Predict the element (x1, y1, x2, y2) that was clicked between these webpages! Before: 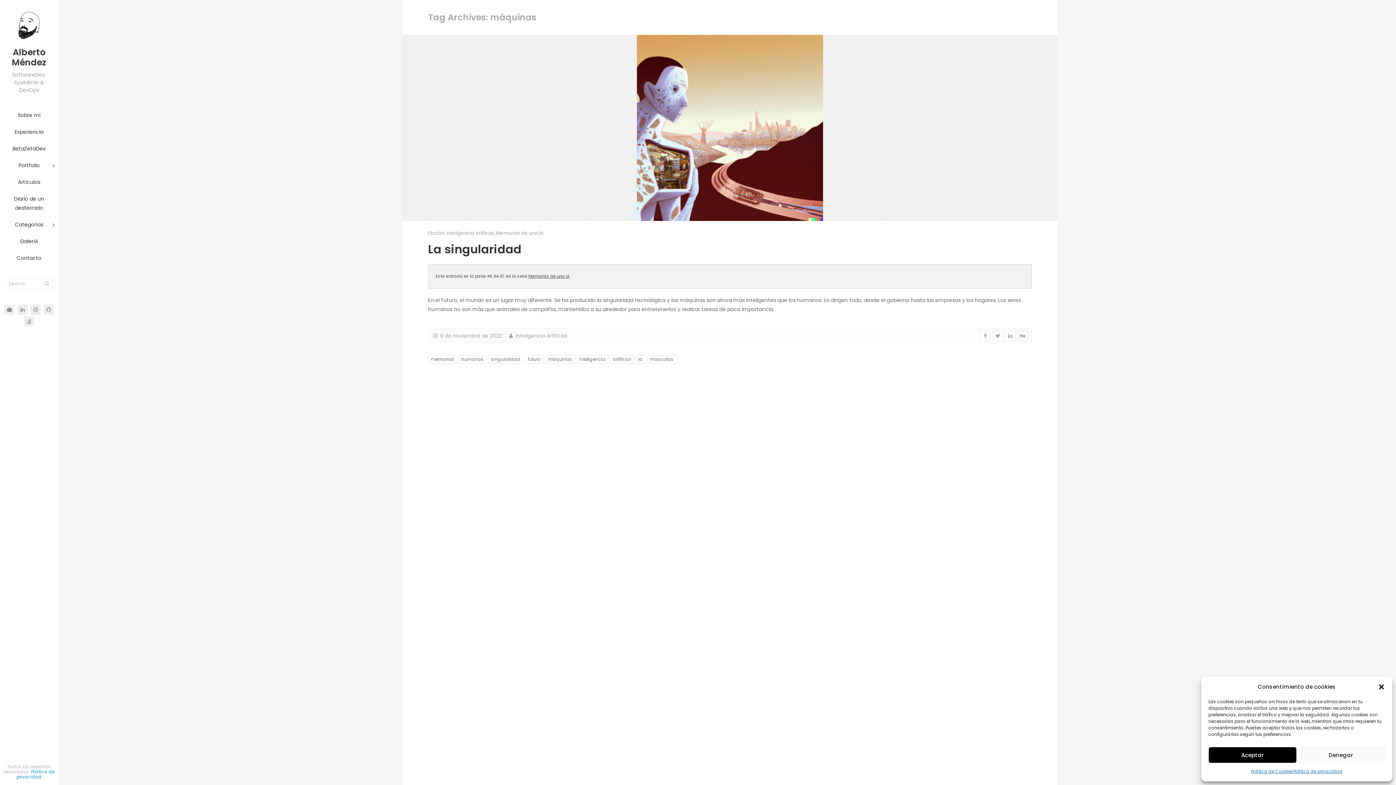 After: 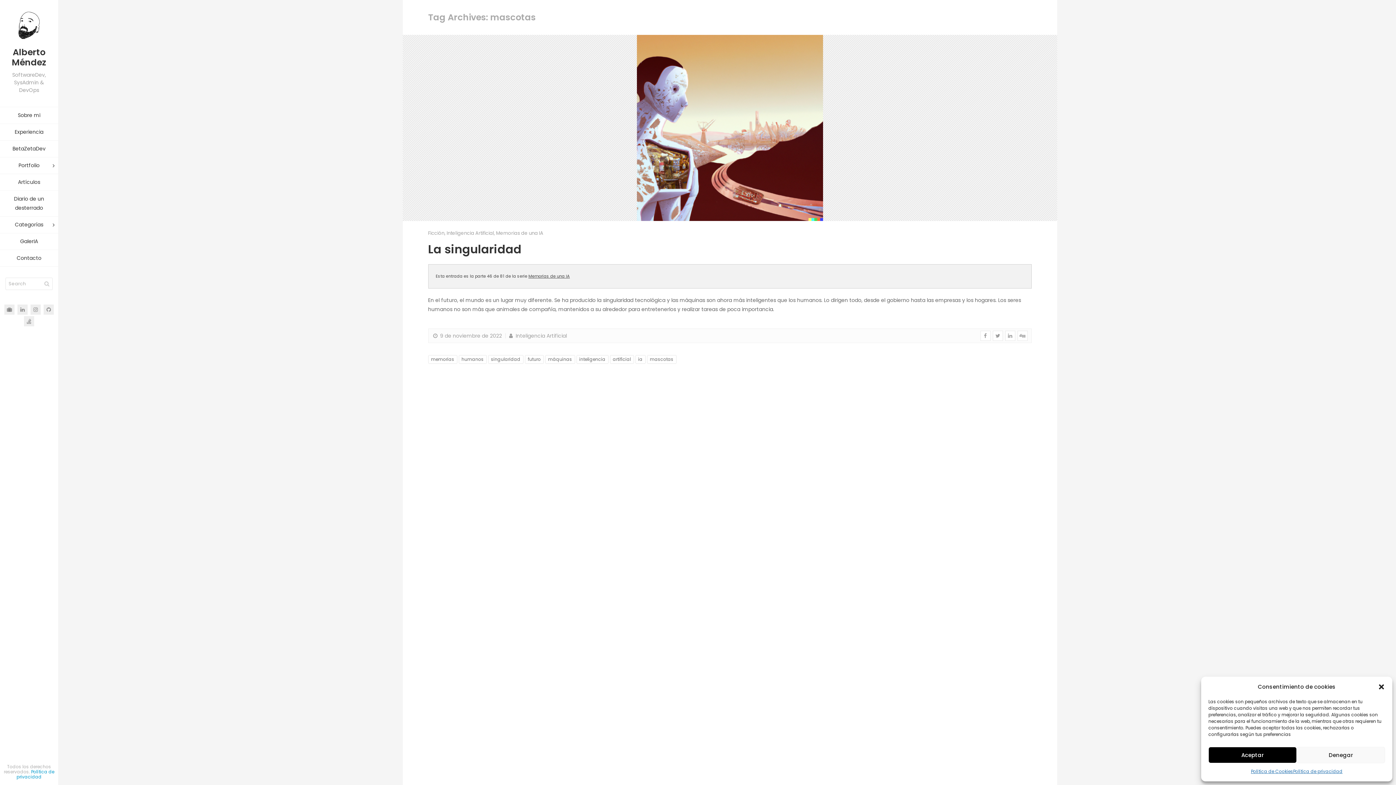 Action: bbox: (647, 355, 676, 364) label: mascotas